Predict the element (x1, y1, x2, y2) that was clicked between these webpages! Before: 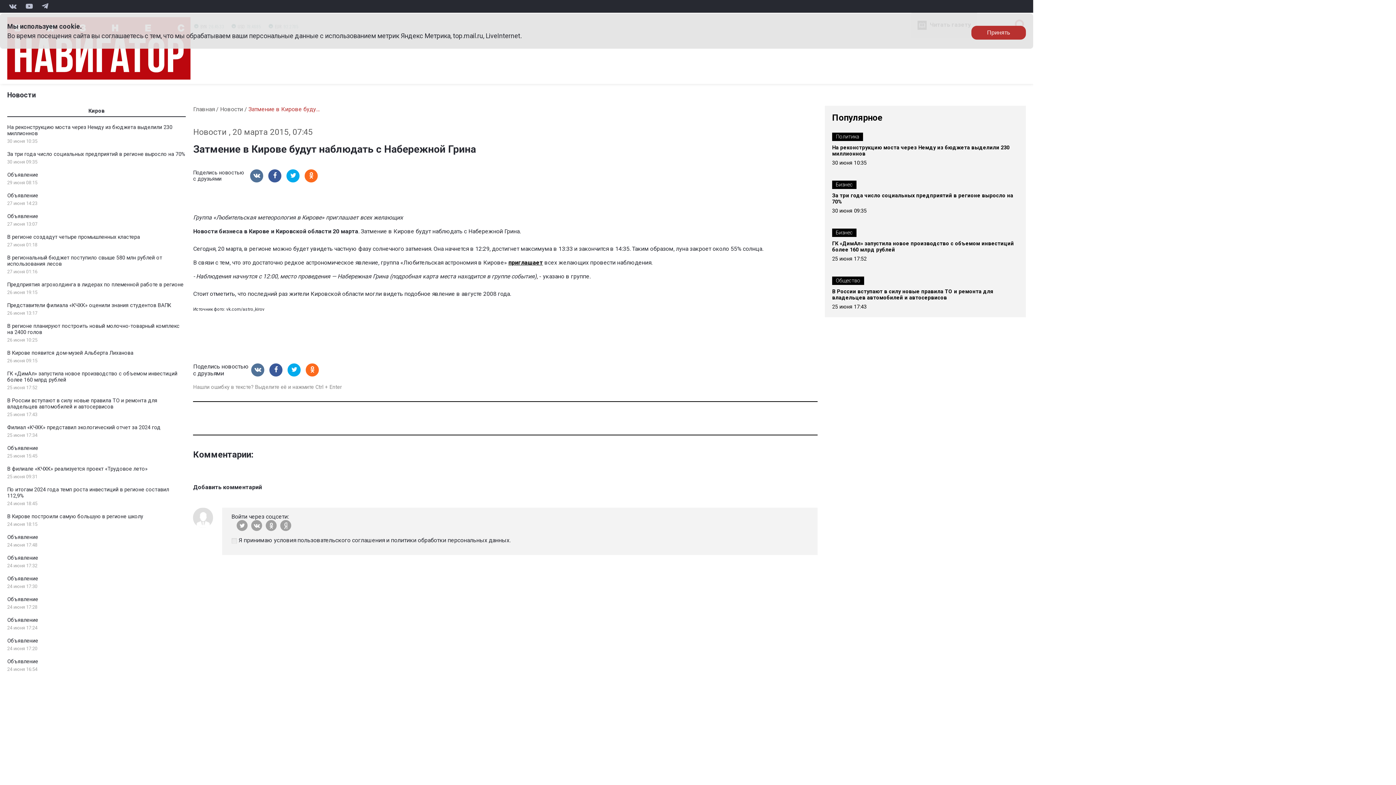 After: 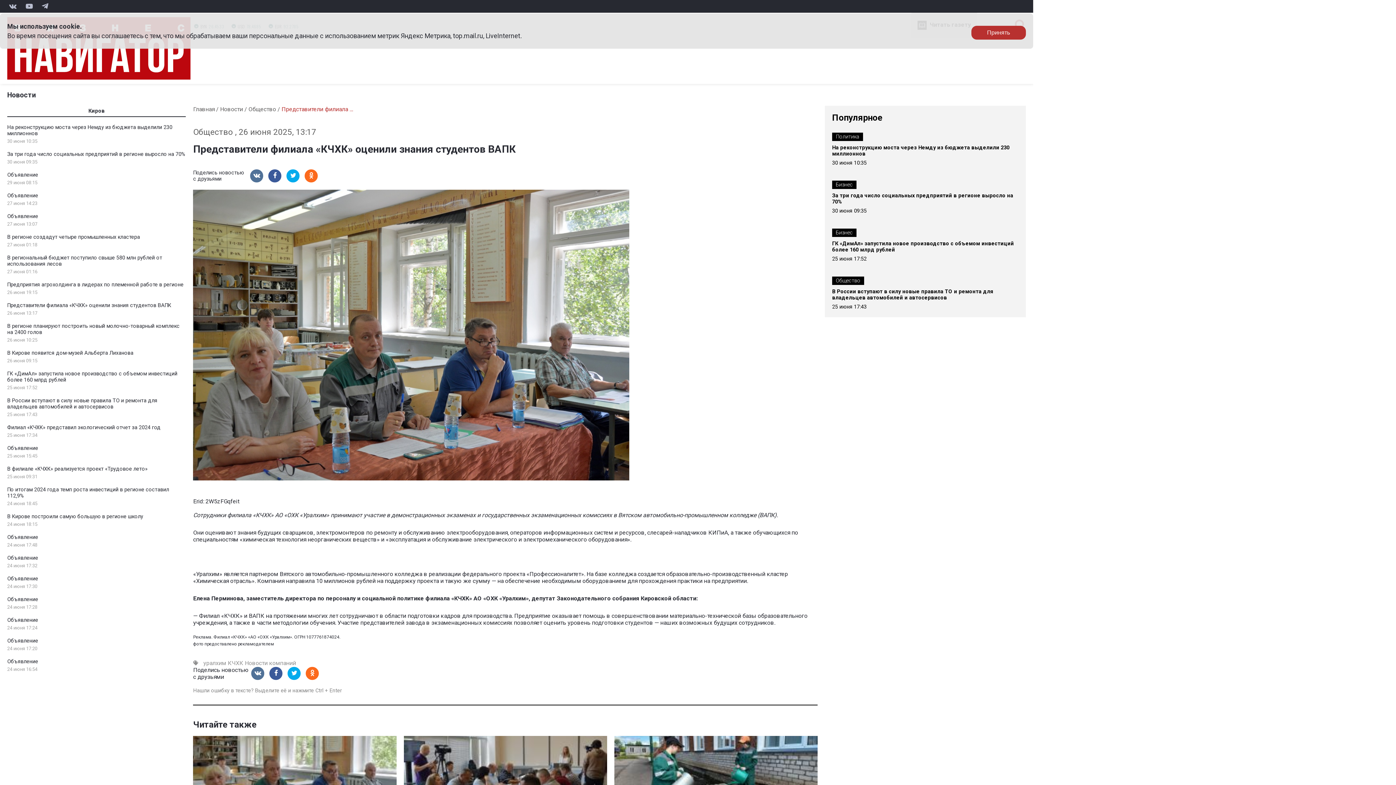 Action: label: Представители филиала «КЧХК» оценили знания студентов ВАПК bbox: (7, 302, 171, 308)